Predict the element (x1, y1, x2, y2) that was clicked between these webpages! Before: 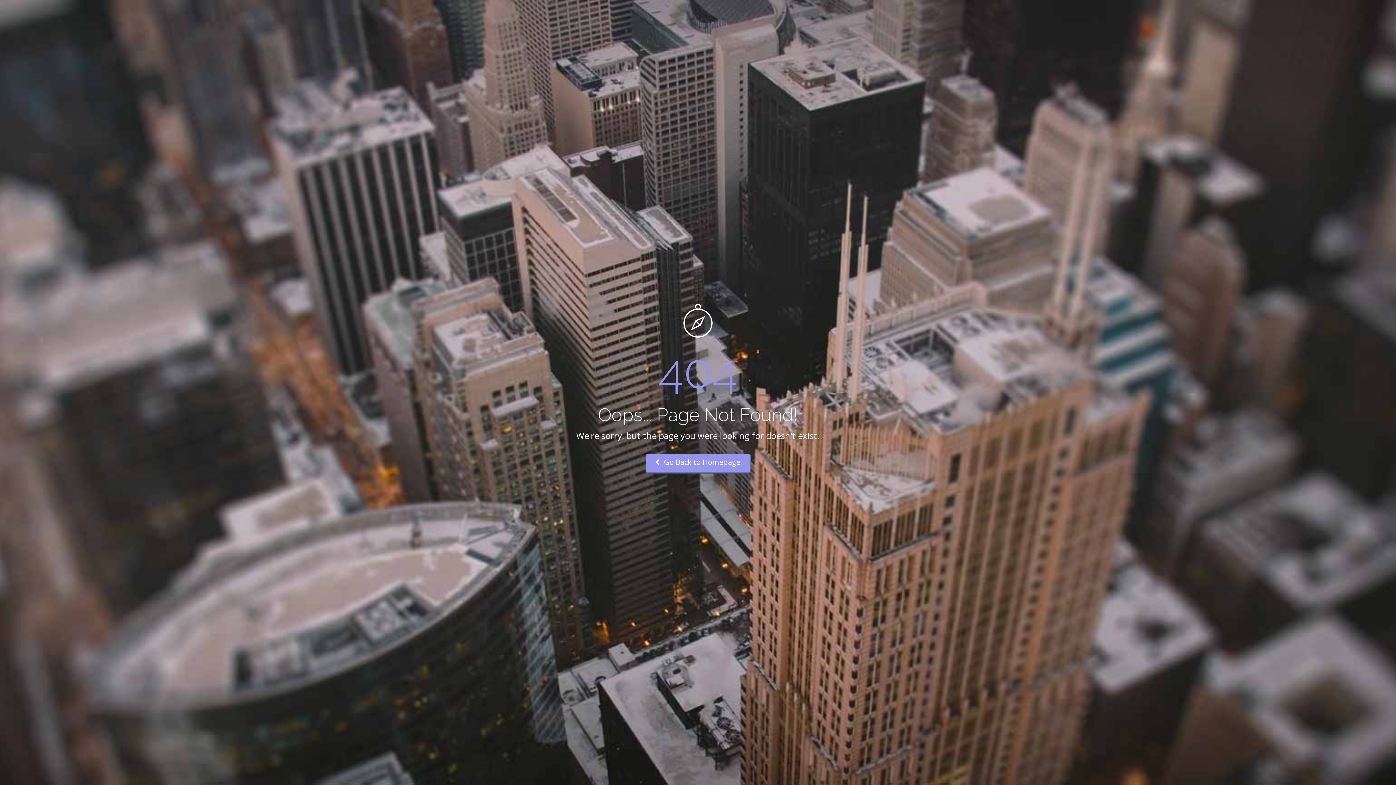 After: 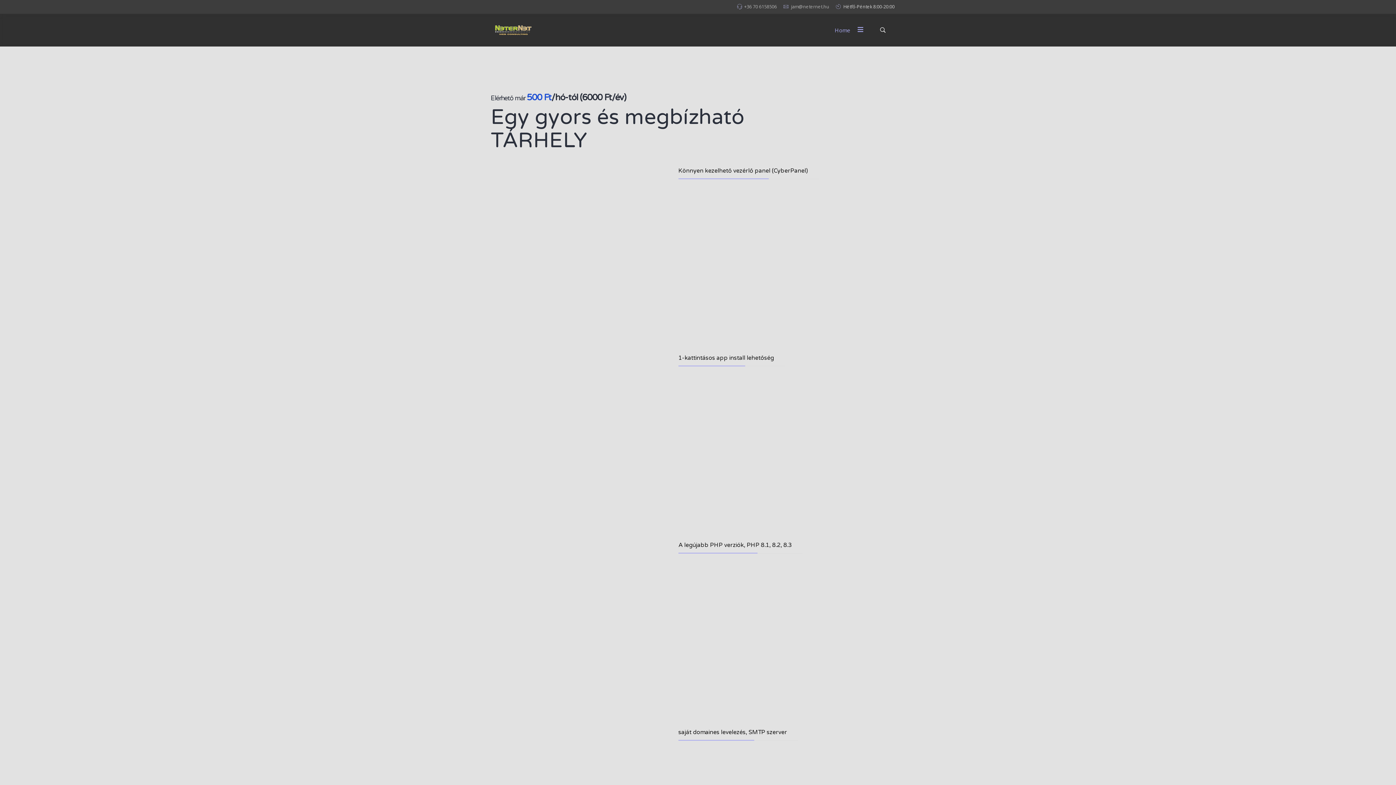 Action: label:  Go Back to Homepage bbox: (645, 454, 750, 473)